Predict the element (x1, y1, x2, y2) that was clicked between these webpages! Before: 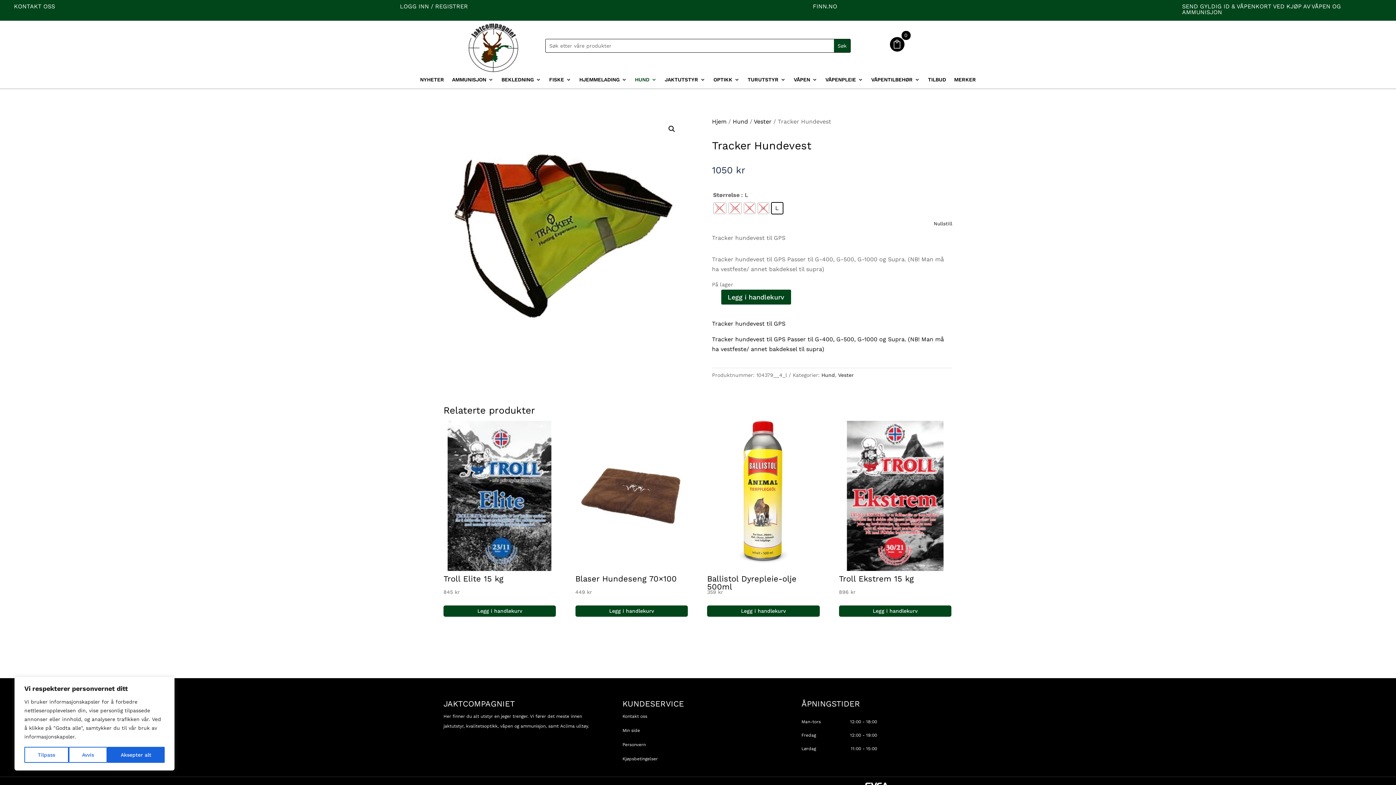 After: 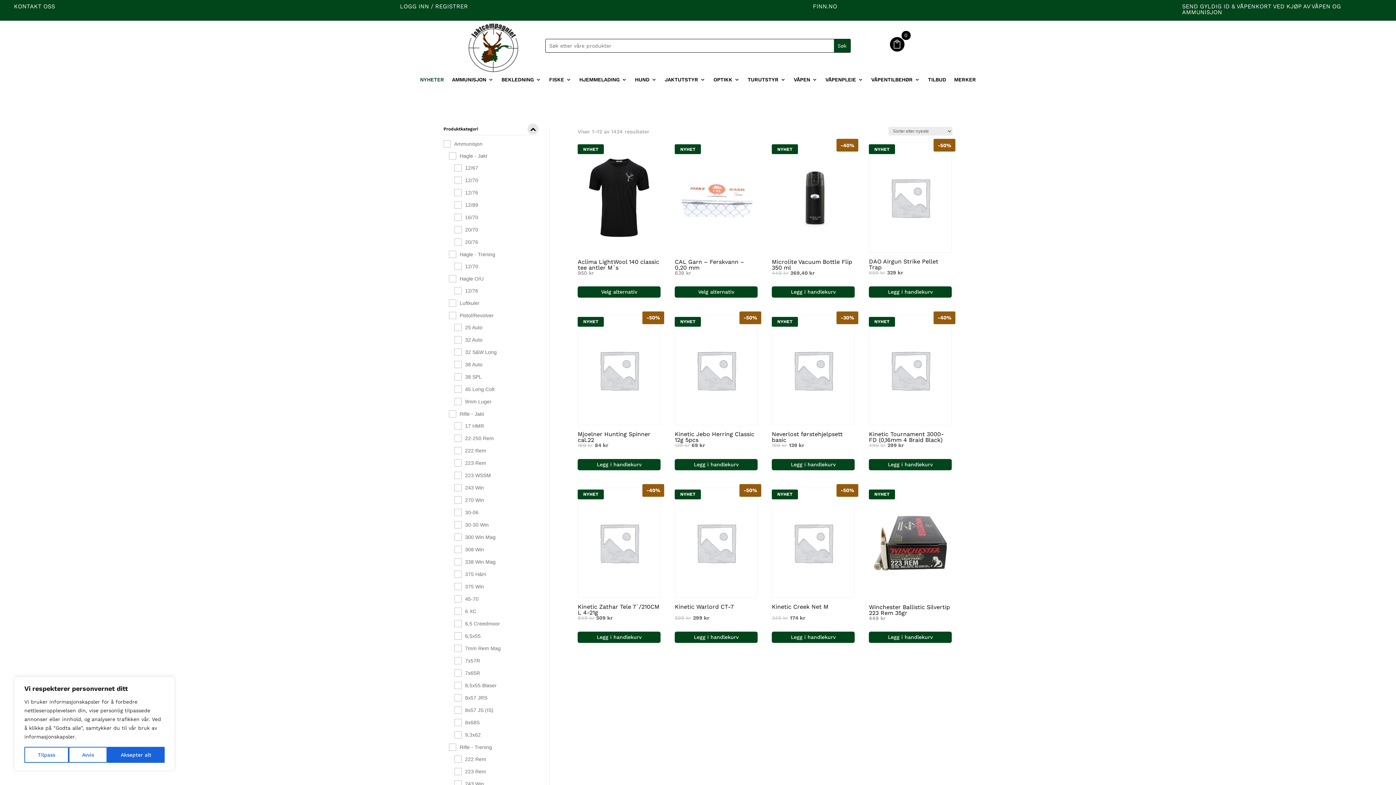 Action: bbox: (420, 77, 444, 85) label: NYHETER